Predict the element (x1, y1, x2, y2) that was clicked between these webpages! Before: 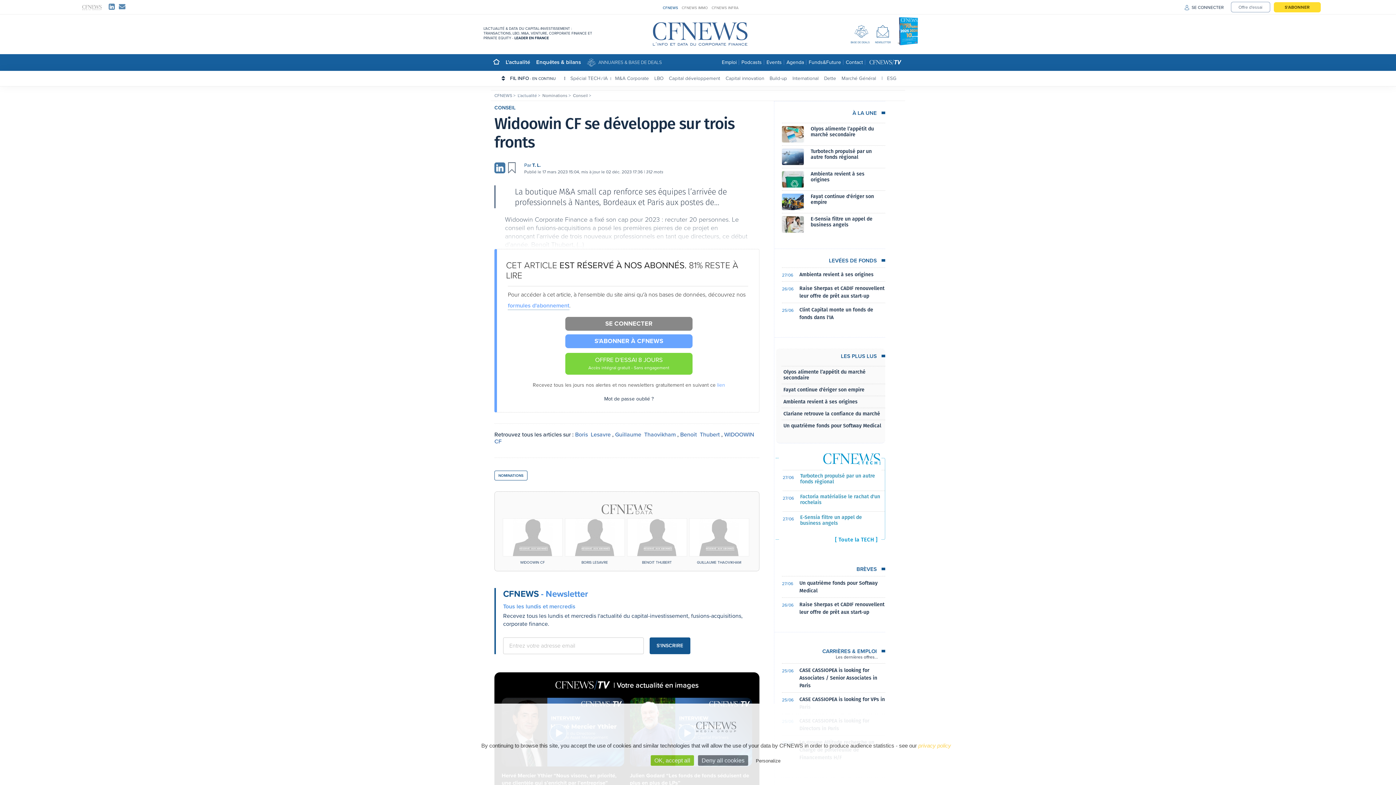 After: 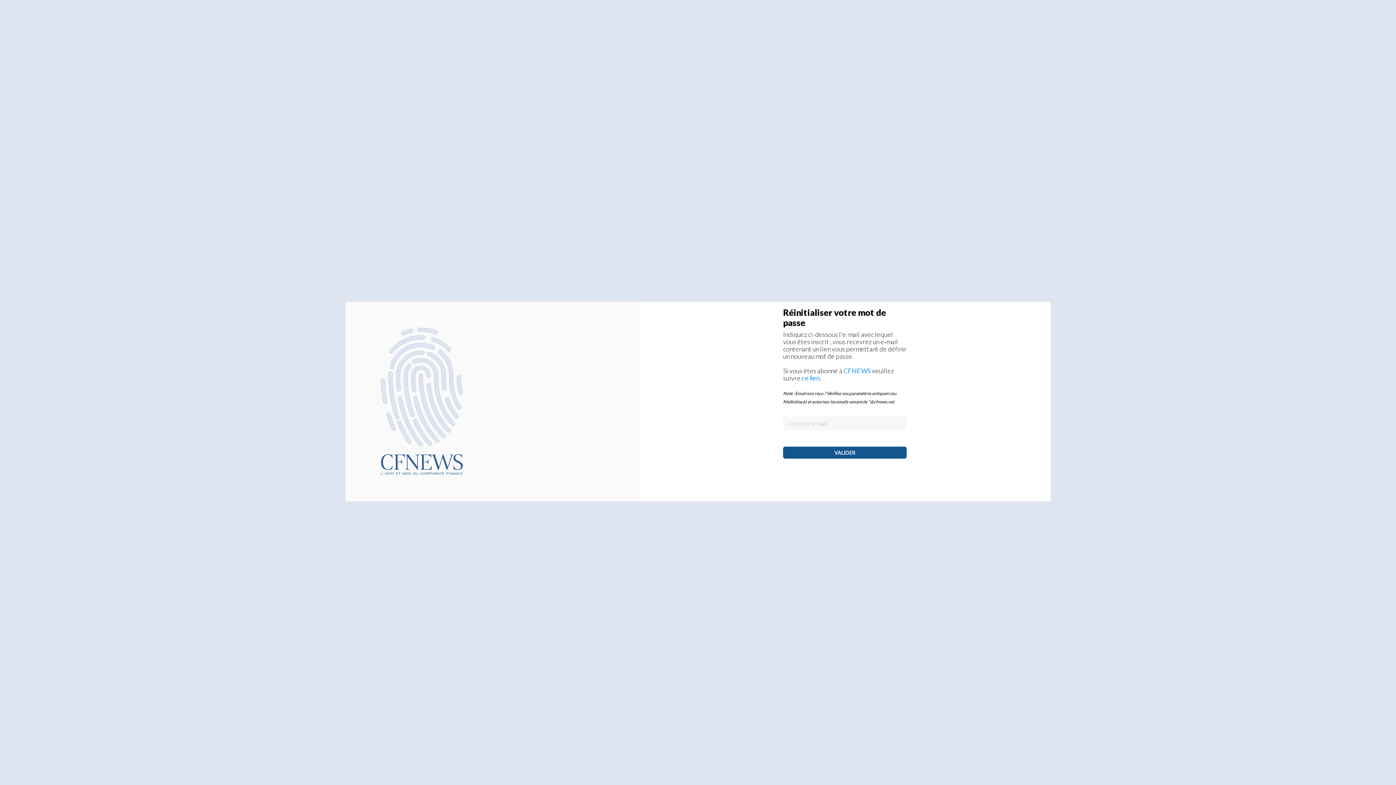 Action: label: Mot de passe oublié ? bbox: (604, 395, 653, 402)